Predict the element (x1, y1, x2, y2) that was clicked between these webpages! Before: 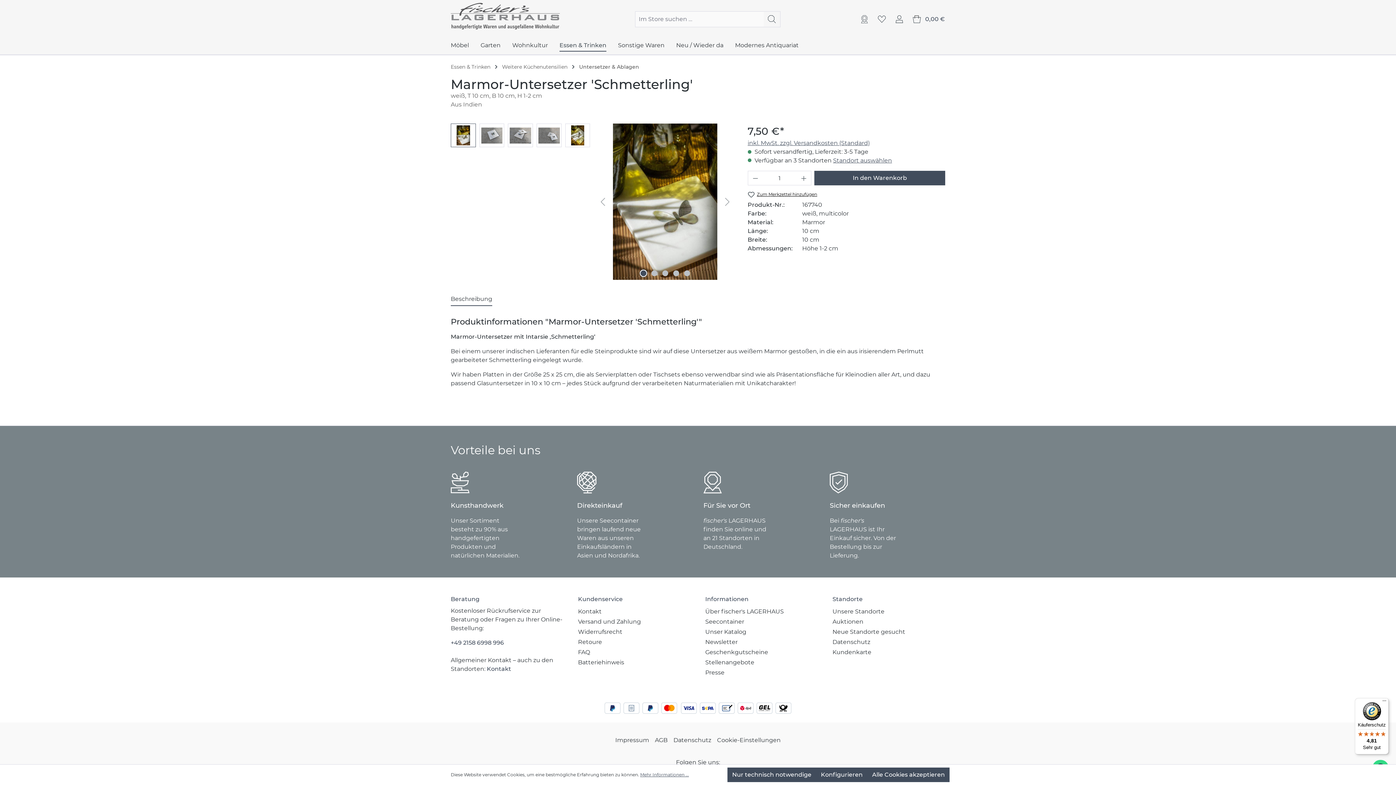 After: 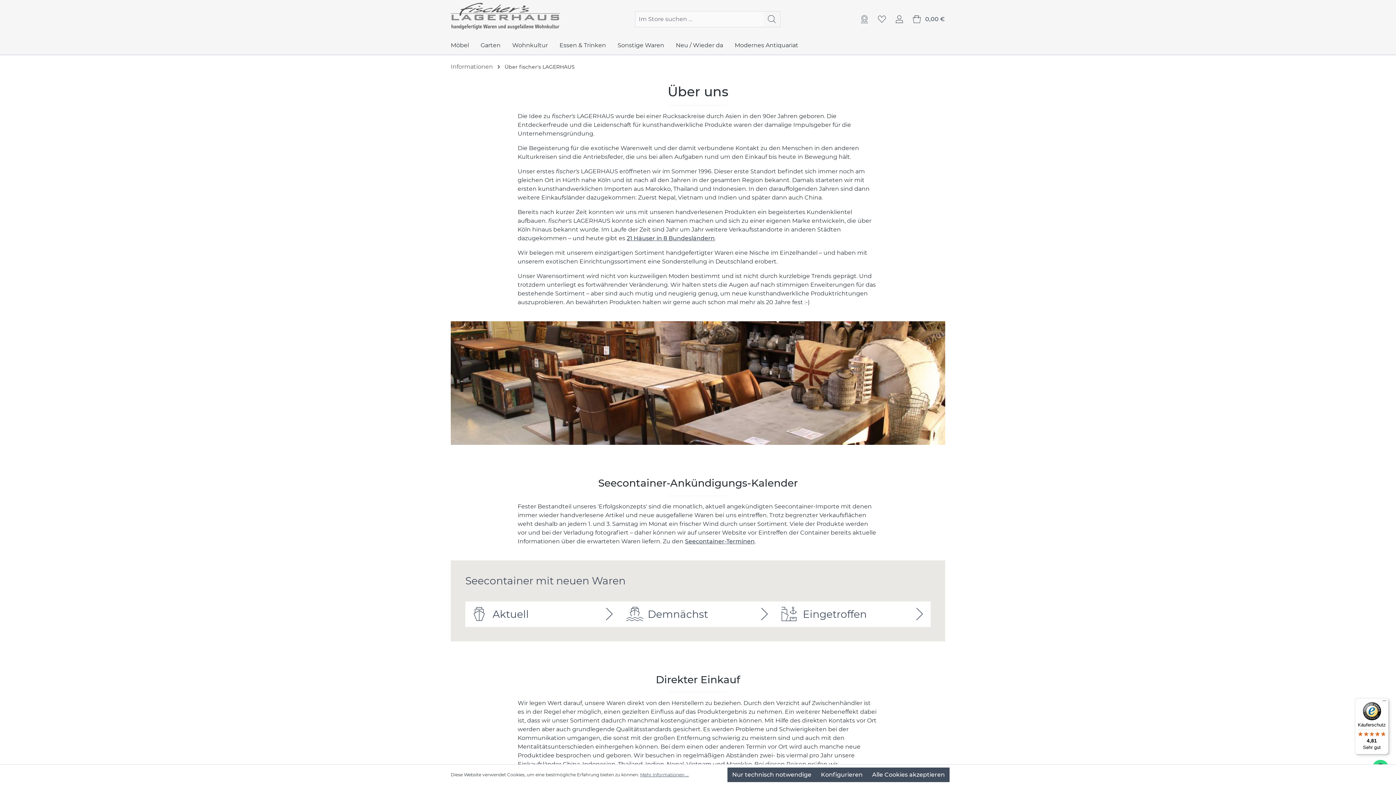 Action: label: Über fischer's LAGERHAUS bbox: (705, 608, 784, 615)